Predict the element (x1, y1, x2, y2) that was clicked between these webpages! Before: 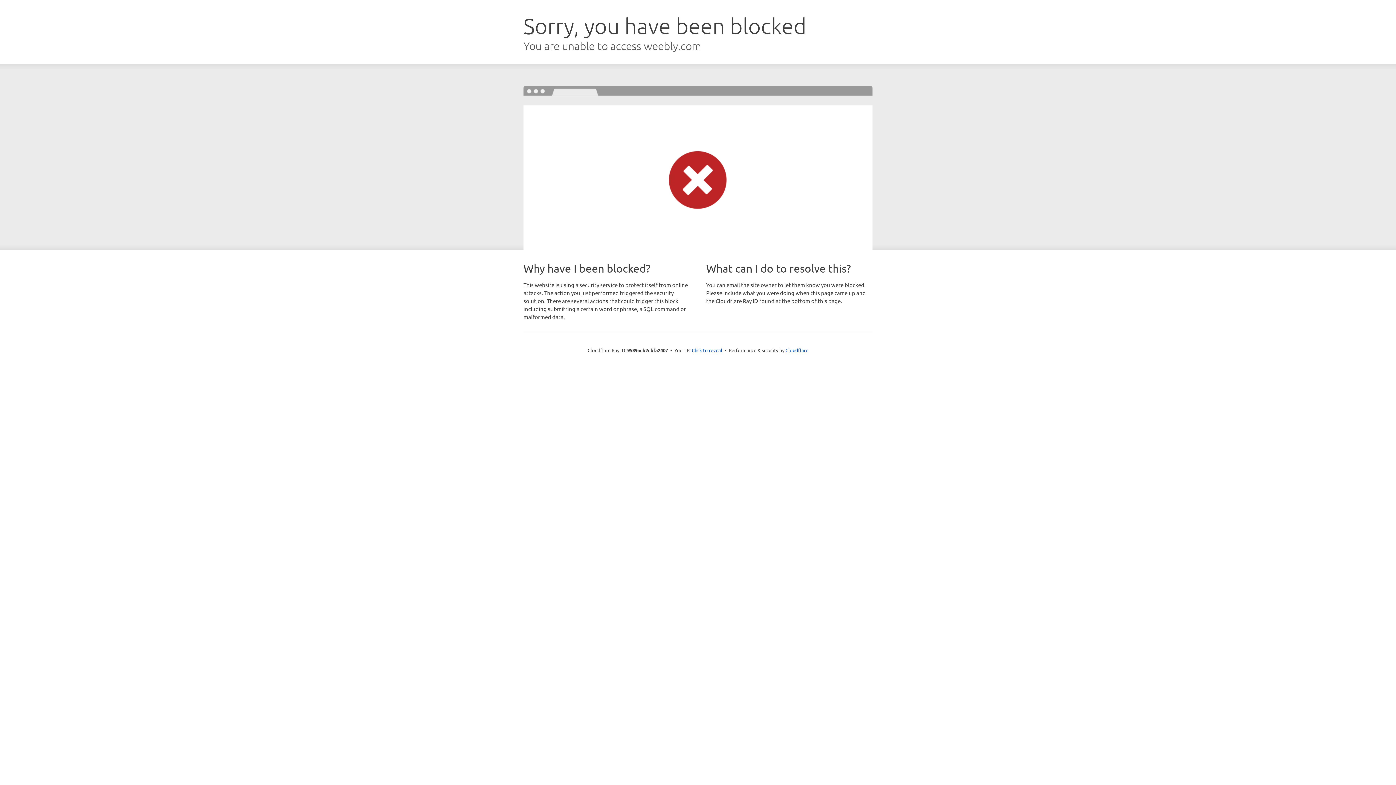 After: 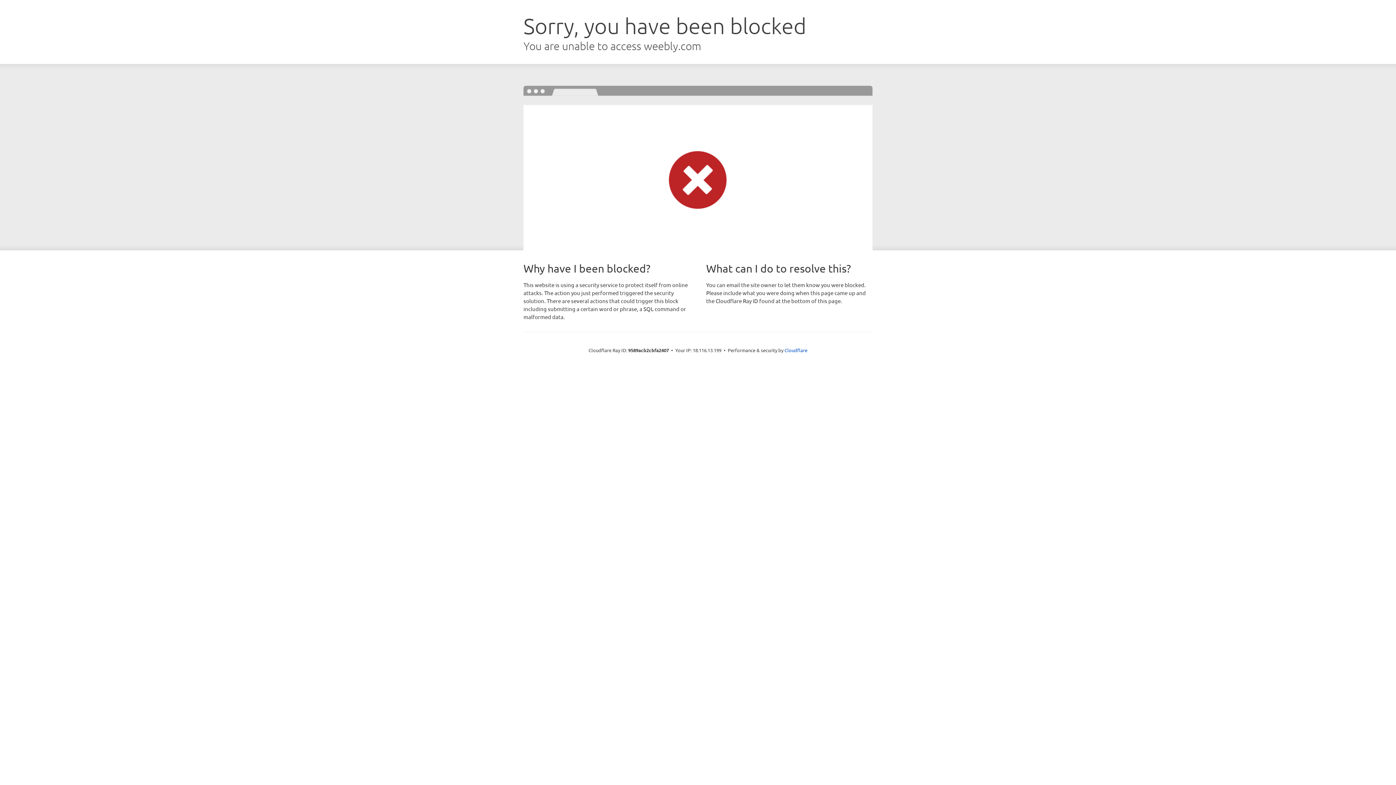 Action: bbox: (692, 346, 722, 353) label: Click to reveal